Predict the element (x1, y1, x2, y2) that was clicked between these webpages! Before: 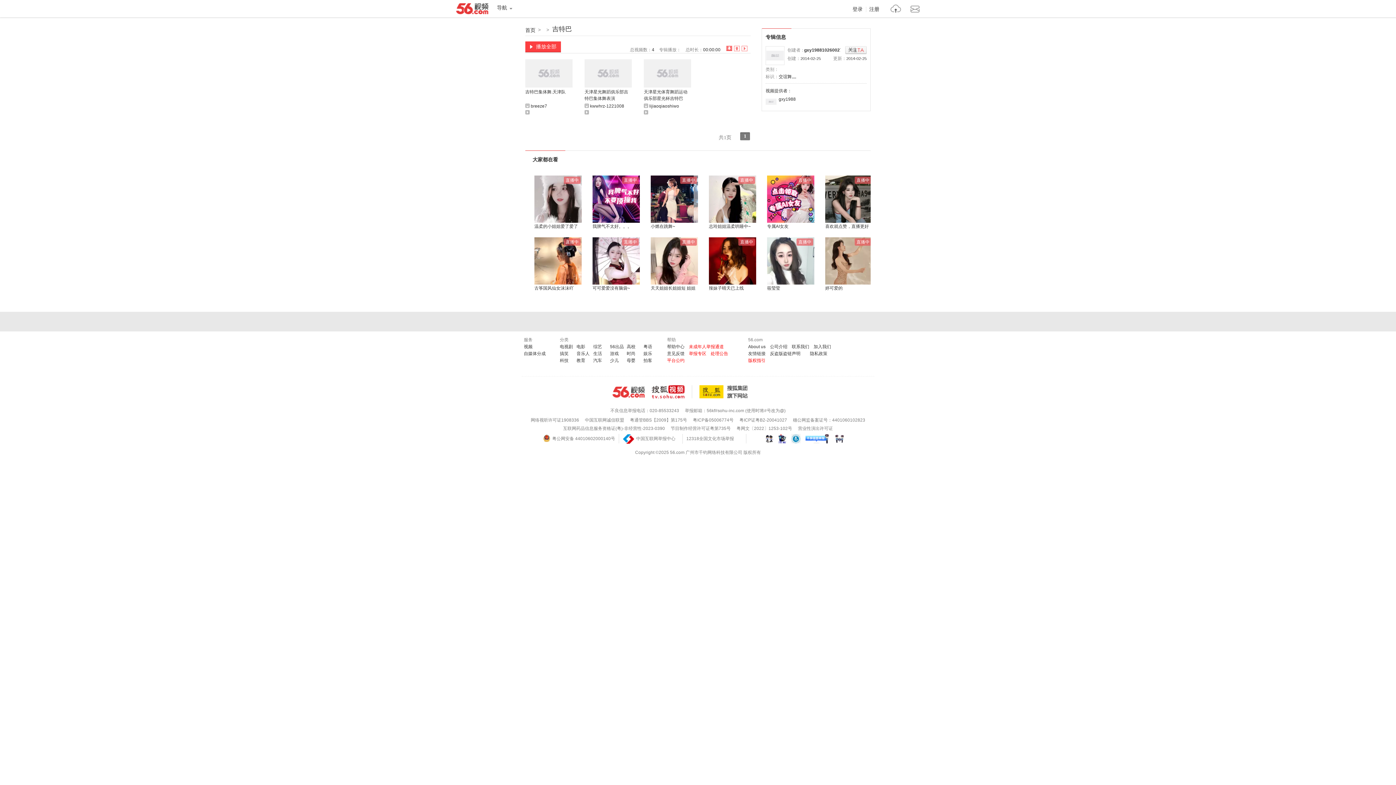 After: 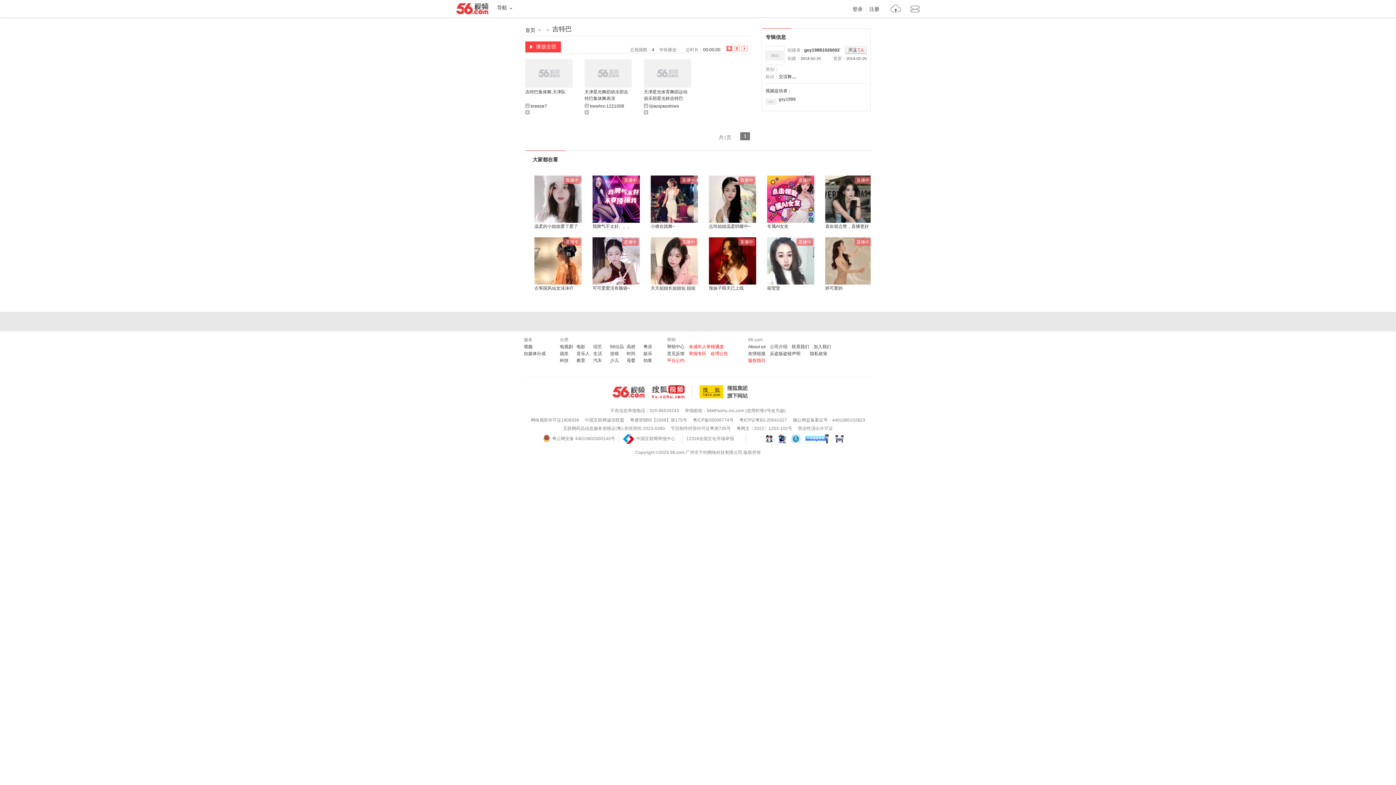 Action: label: 直播中 bbox: (534, 238, 581, 243)